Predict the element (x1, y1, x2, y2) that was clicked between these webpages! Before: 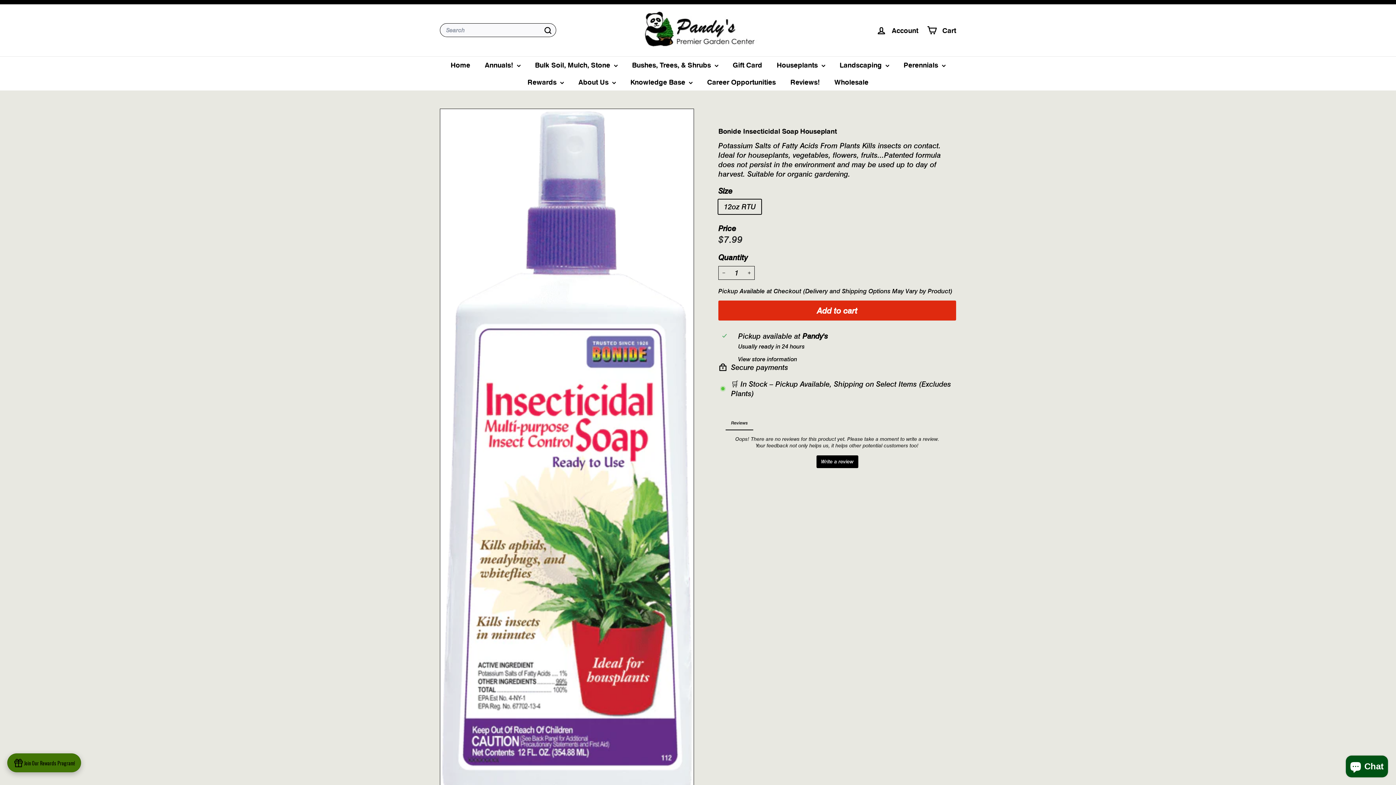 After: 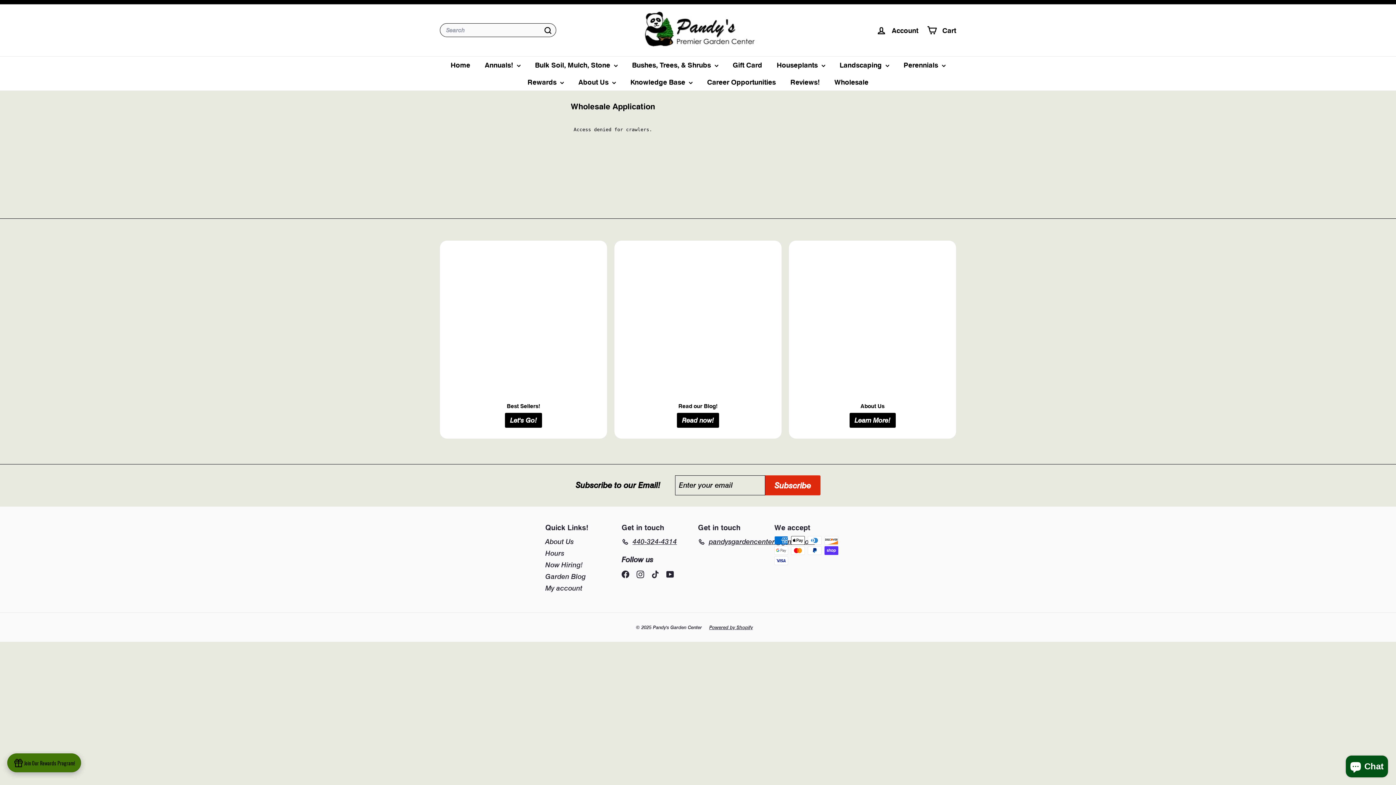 Action: bbox: (827, 73, 876, 90) label: Wholesale